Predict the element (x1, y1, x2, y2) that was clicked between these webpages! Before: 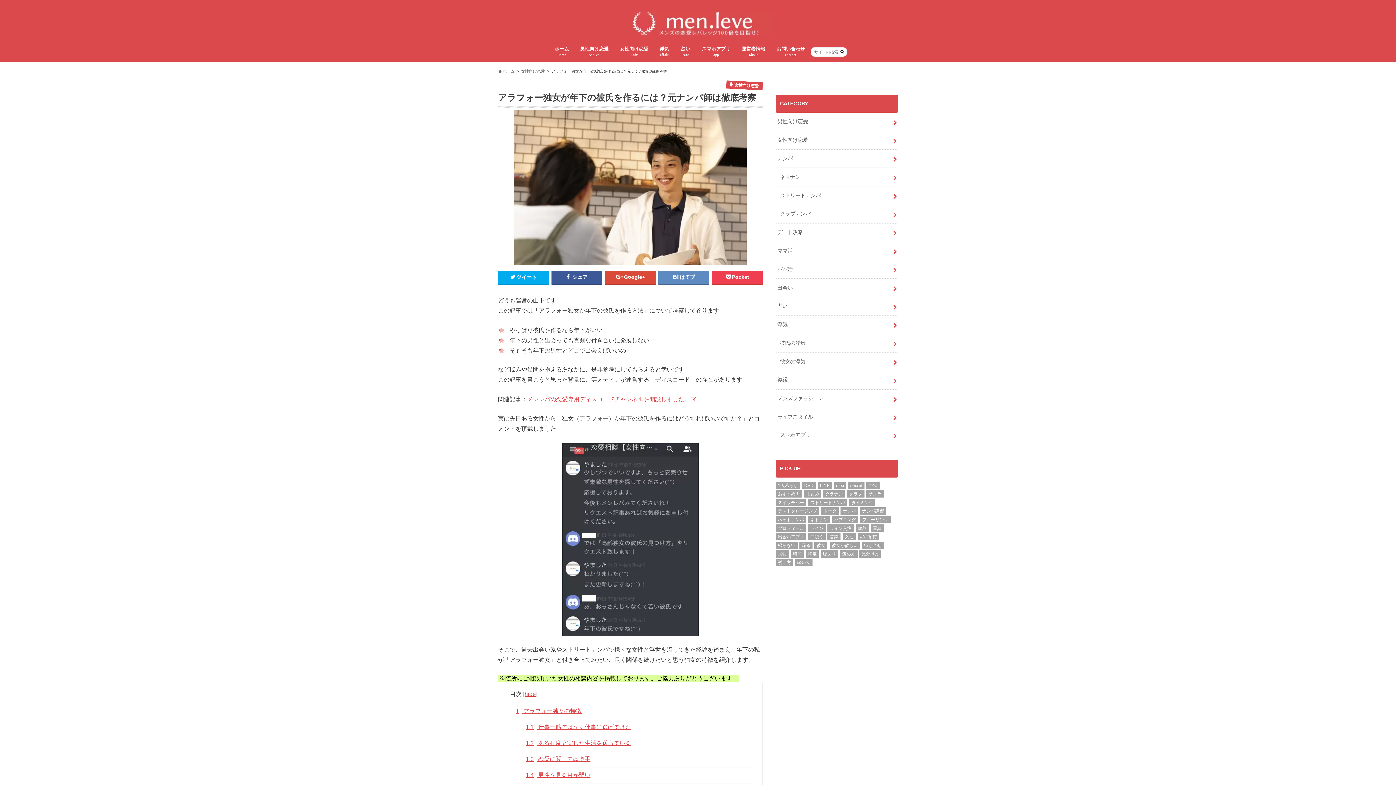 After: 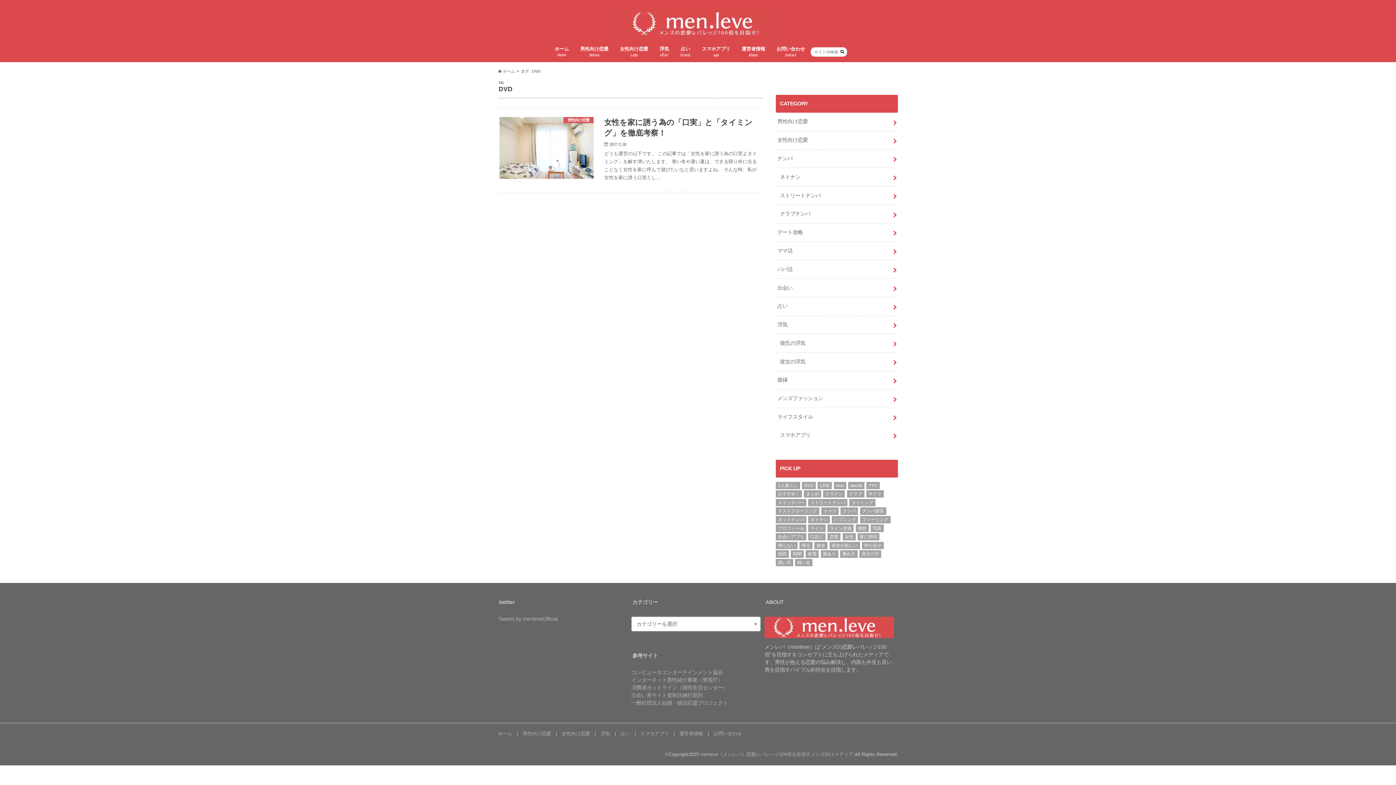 Action: bbox: (802, 482, 816, 489) label: DVD (1個の項目)